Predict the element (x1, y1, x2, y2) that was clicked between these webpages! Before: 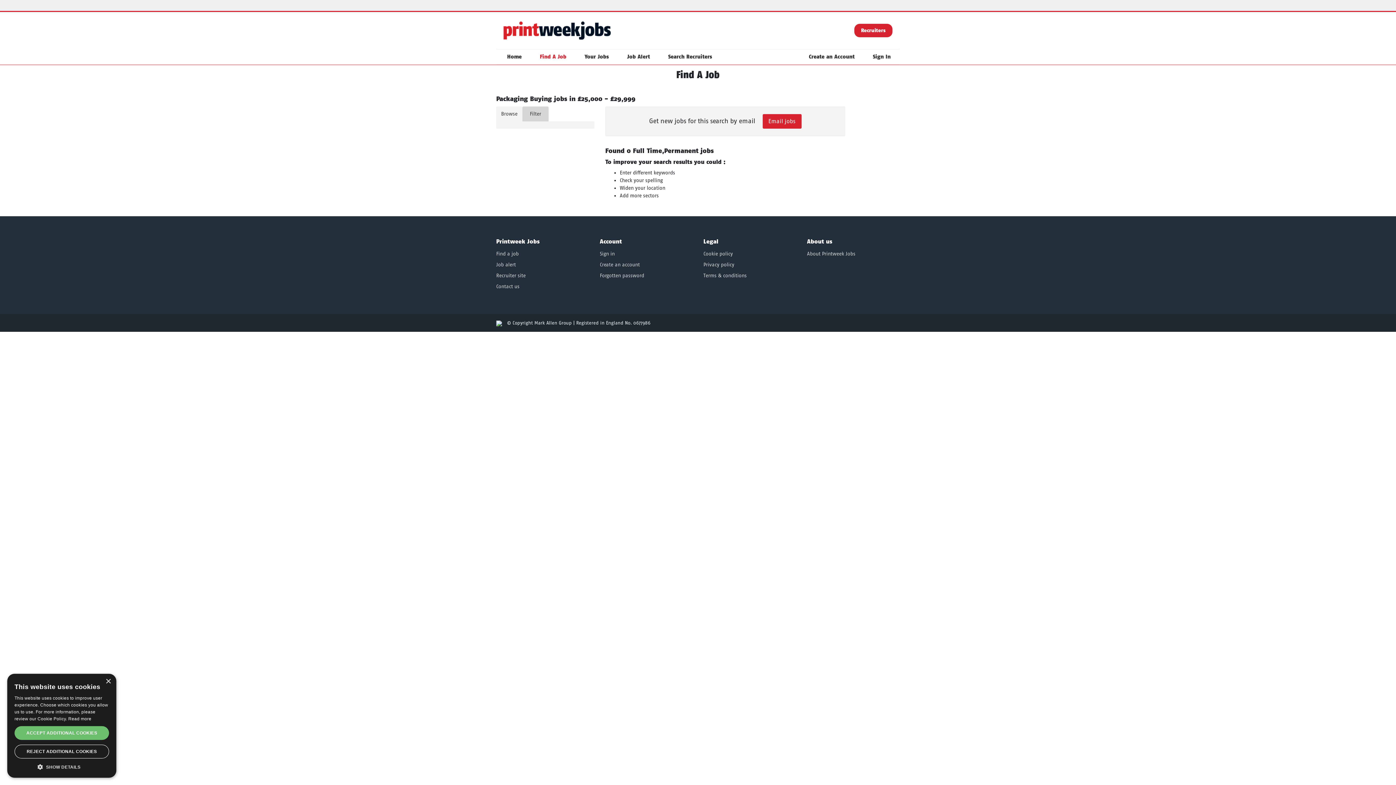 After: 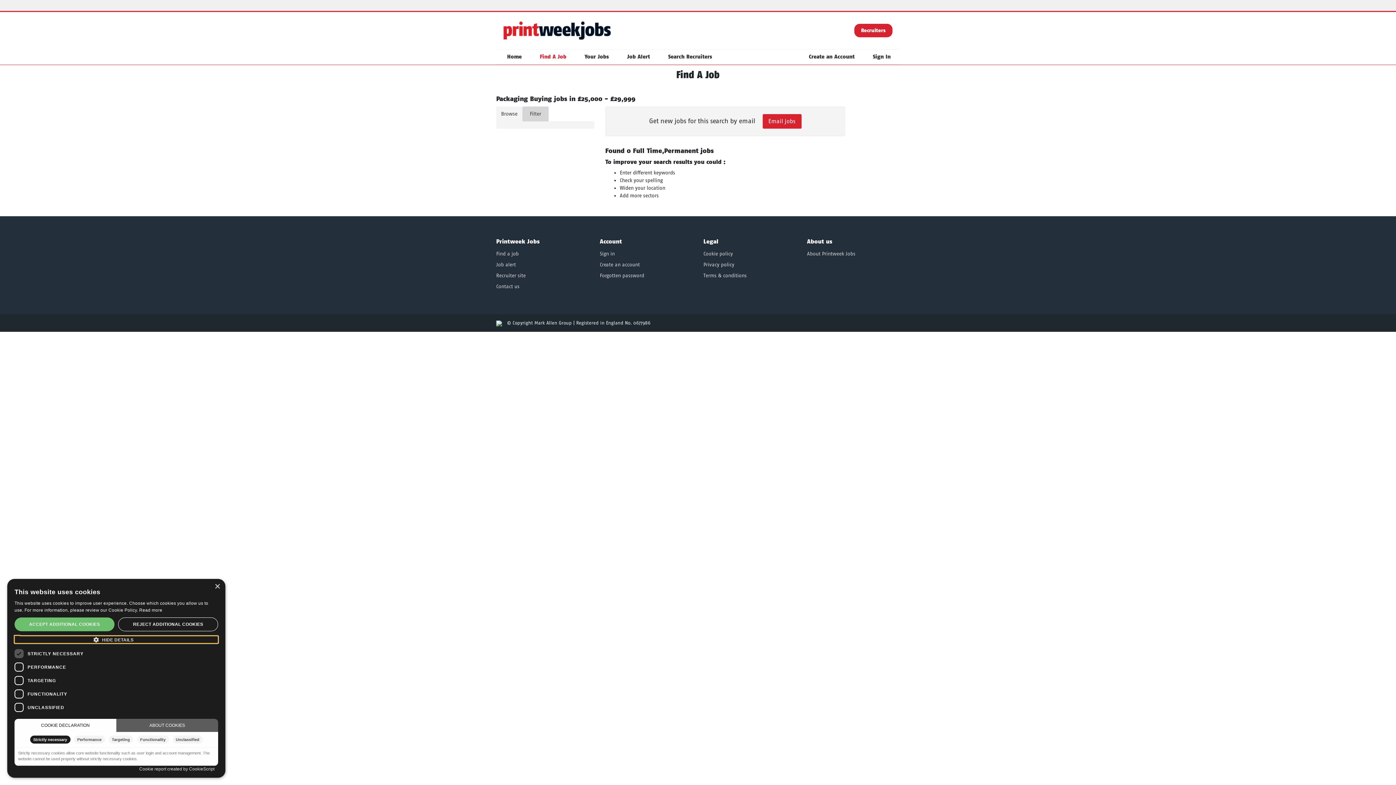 Action: label:  SHOW DETAILS bbox: (14, 763, 109, 770)